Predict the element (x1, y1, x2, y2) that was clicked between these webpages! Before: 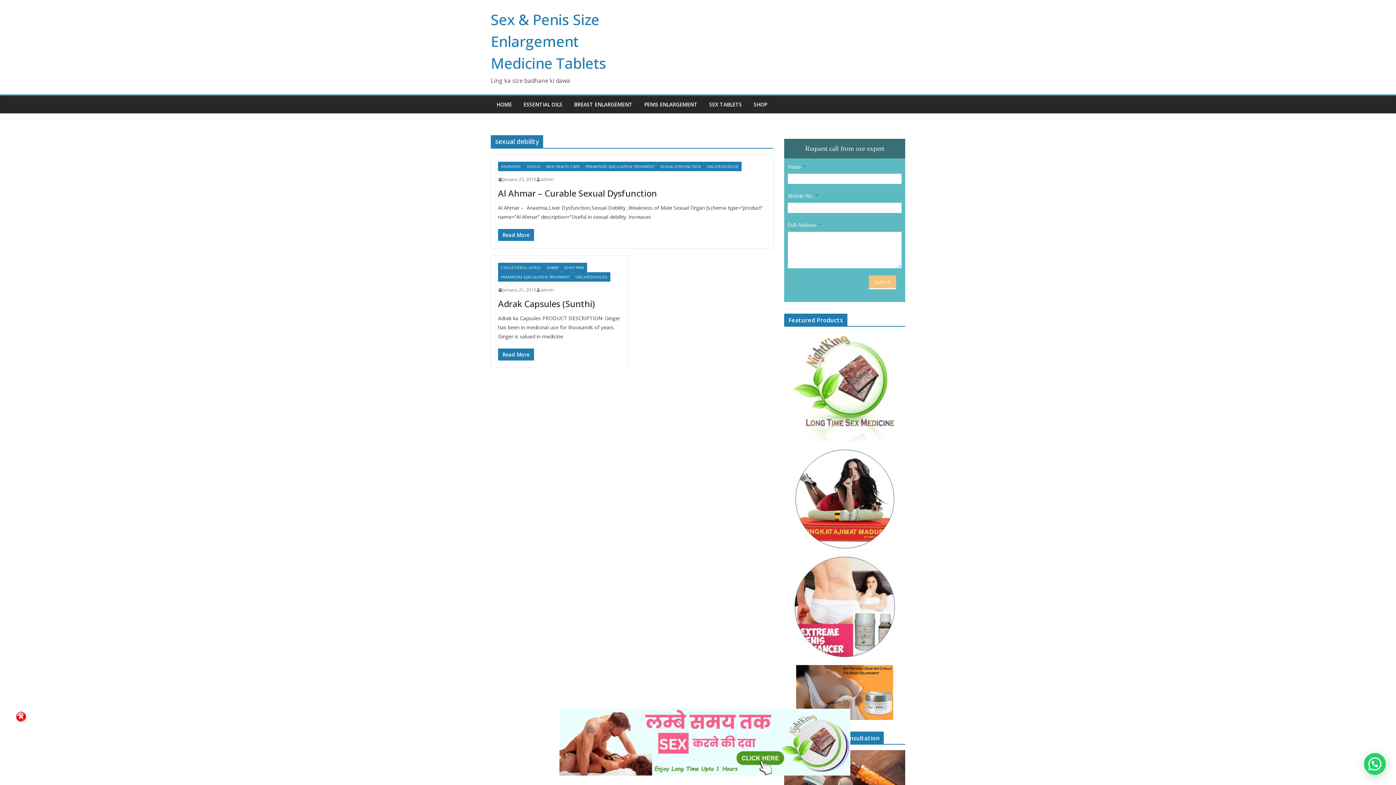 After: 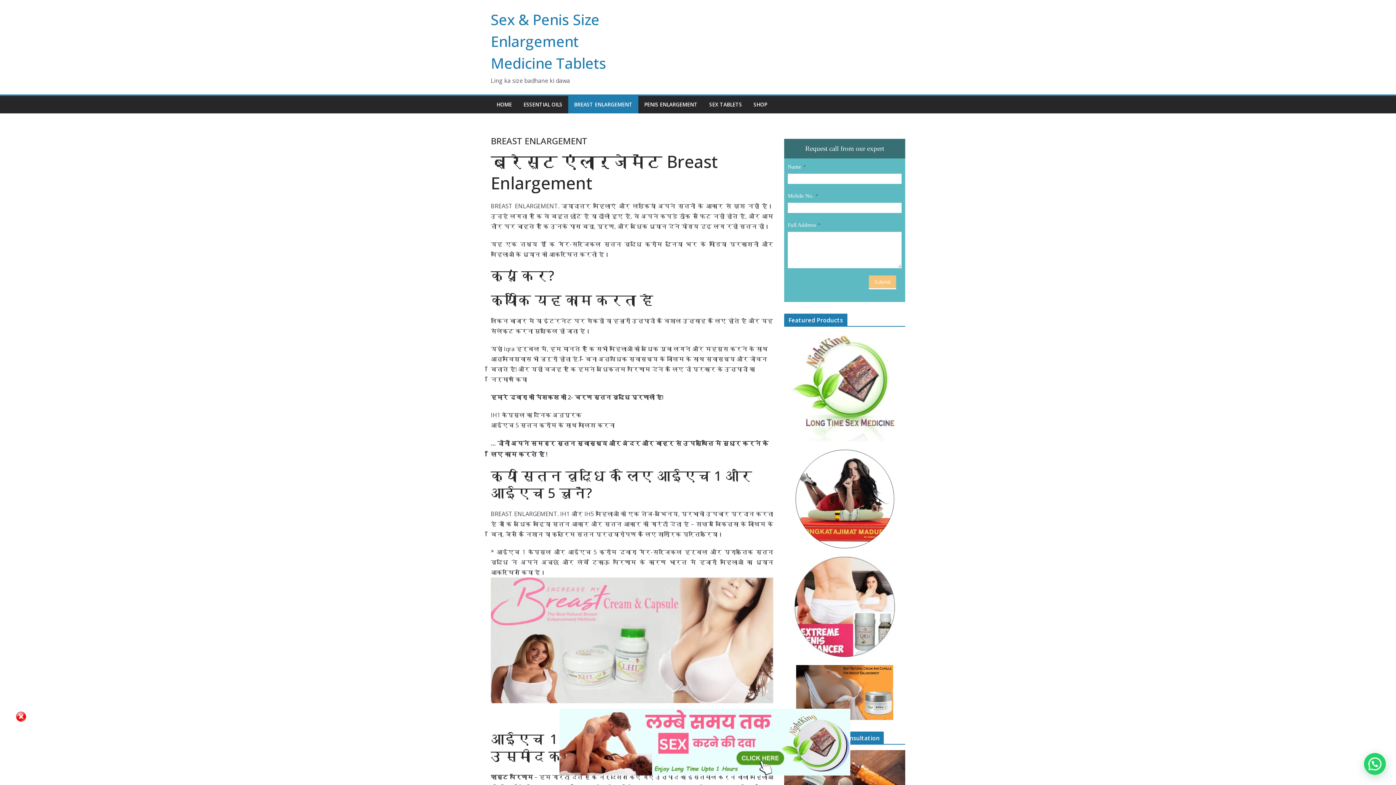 Action: label: BREAST ENLARGEMENT bbox: (574, 99, 632, 109)